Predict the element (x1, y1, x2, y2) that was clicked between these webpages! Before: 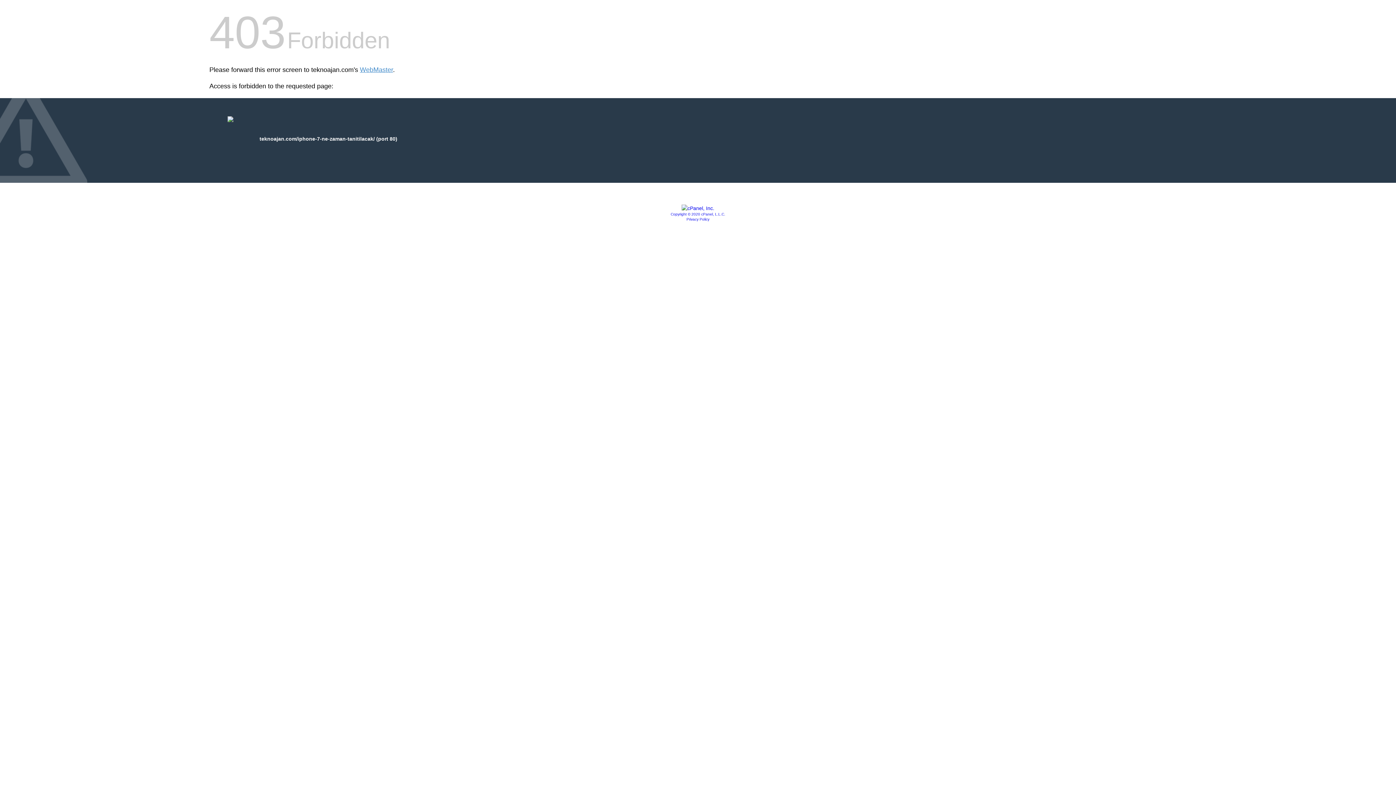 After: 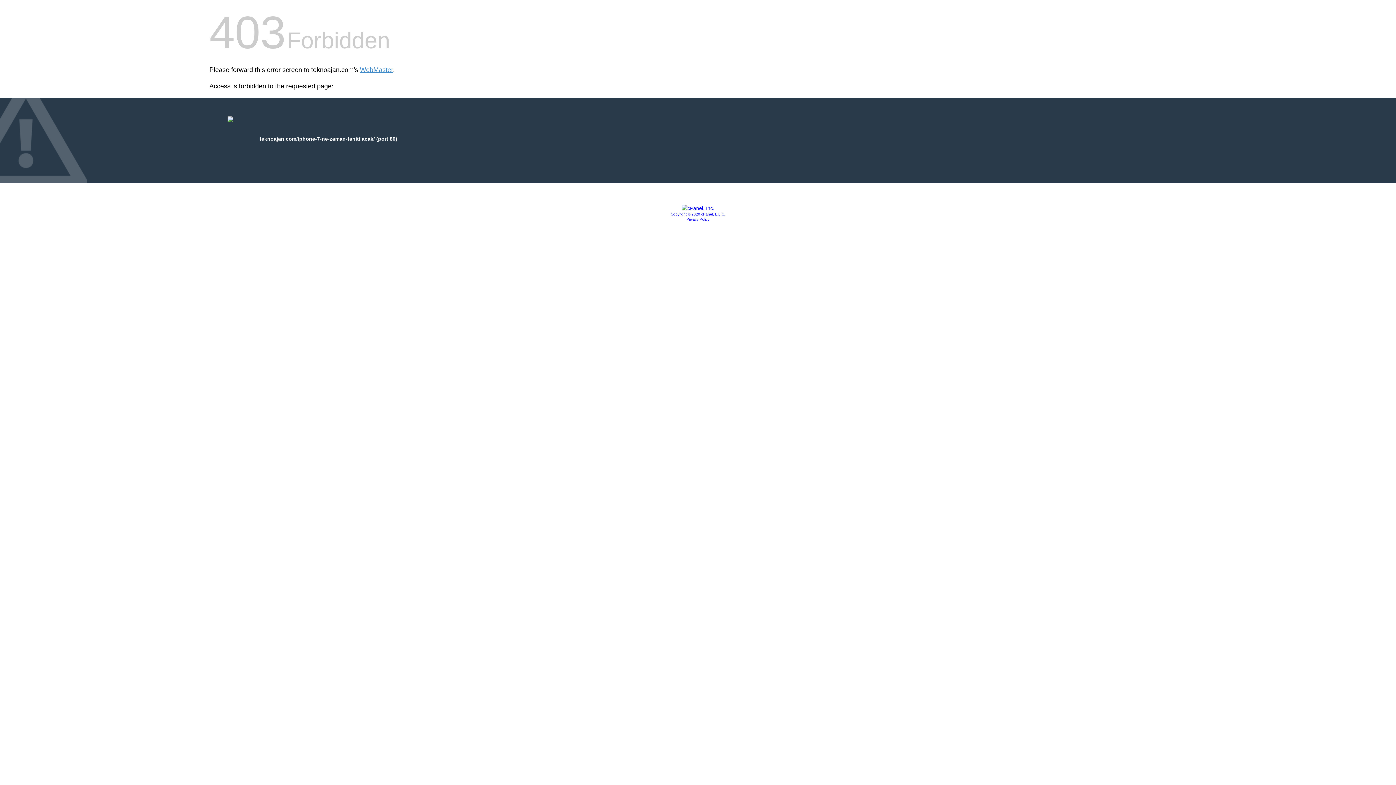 Action: bbox: (686, 217, 709, 221) label: Privacy Policy